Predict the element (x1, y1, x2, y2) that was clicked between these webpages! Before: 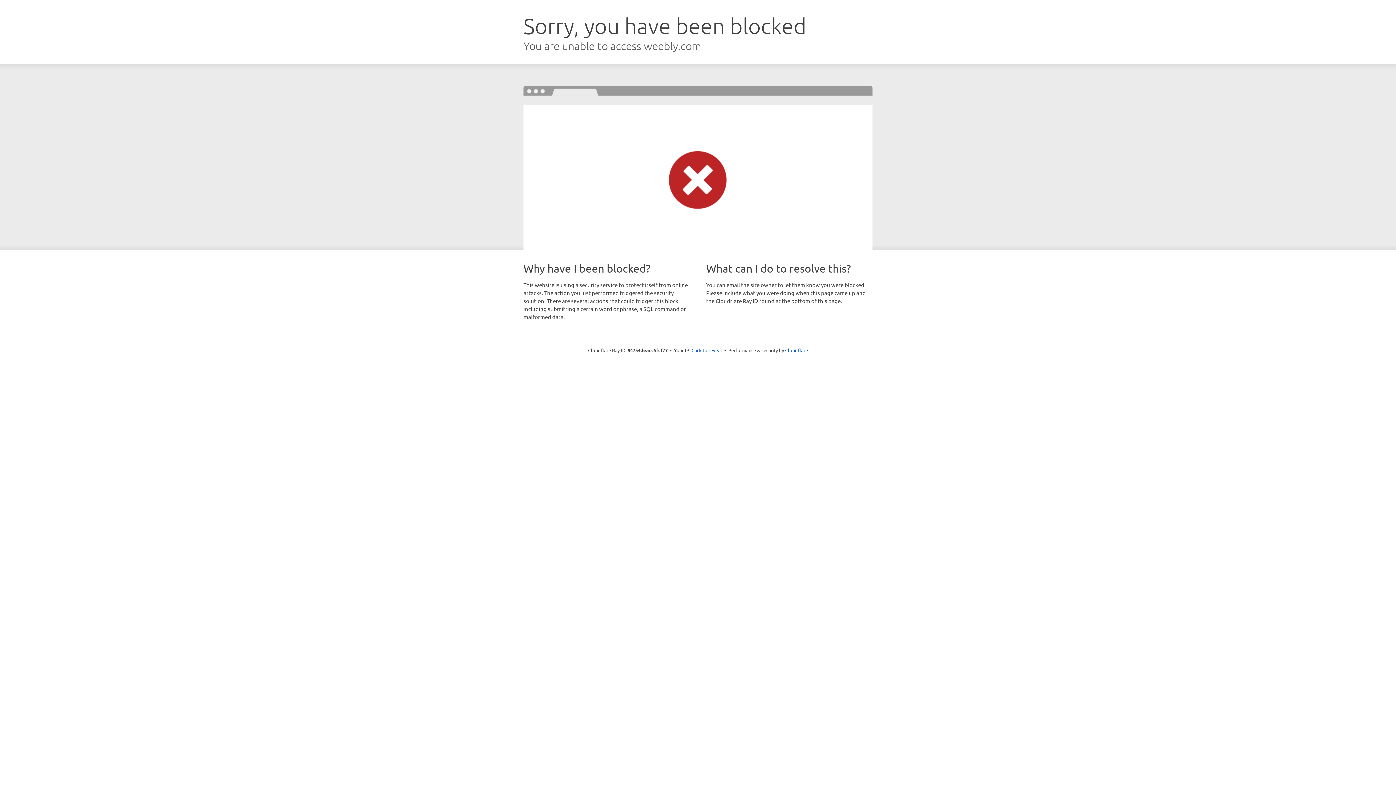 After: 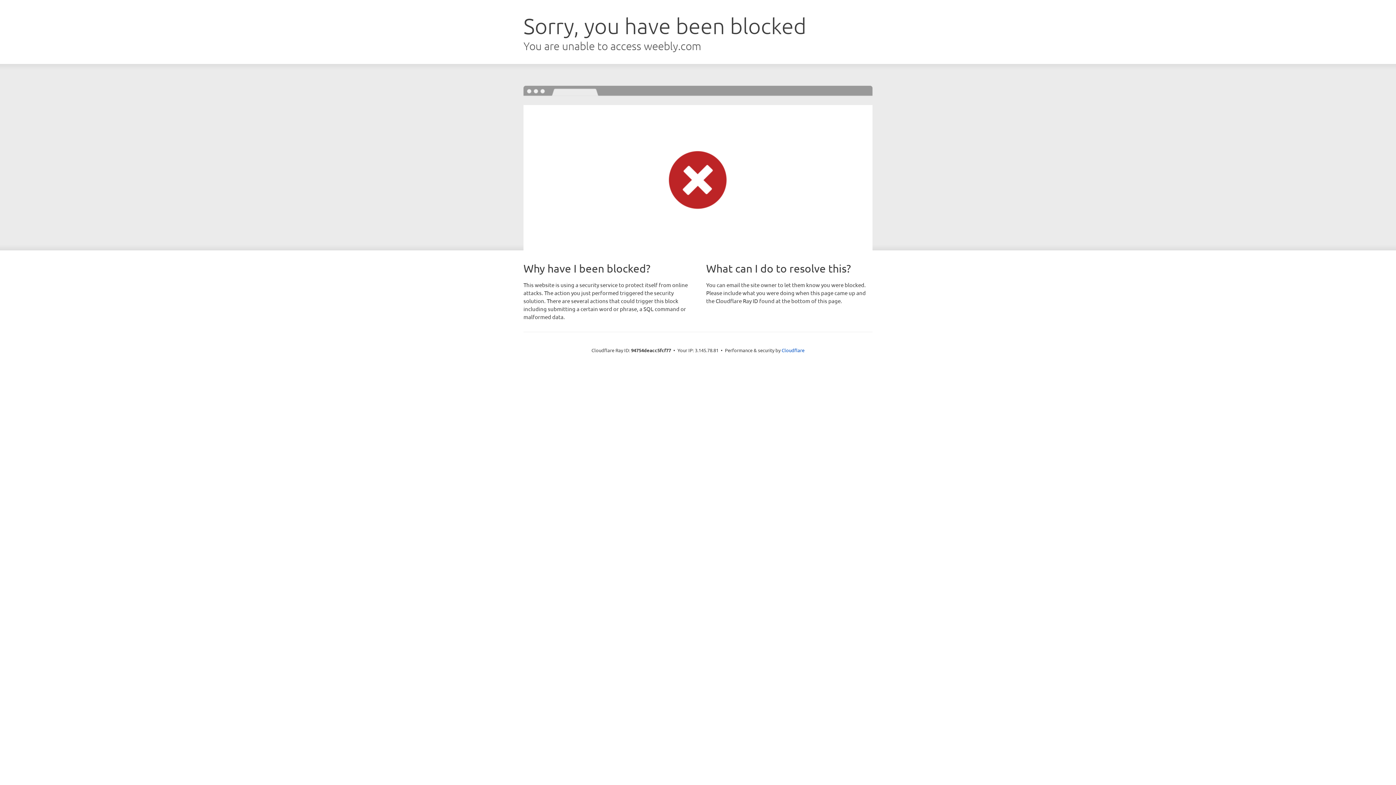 Action: label: Click to reveal bbox: (691, 346, 722, 353)